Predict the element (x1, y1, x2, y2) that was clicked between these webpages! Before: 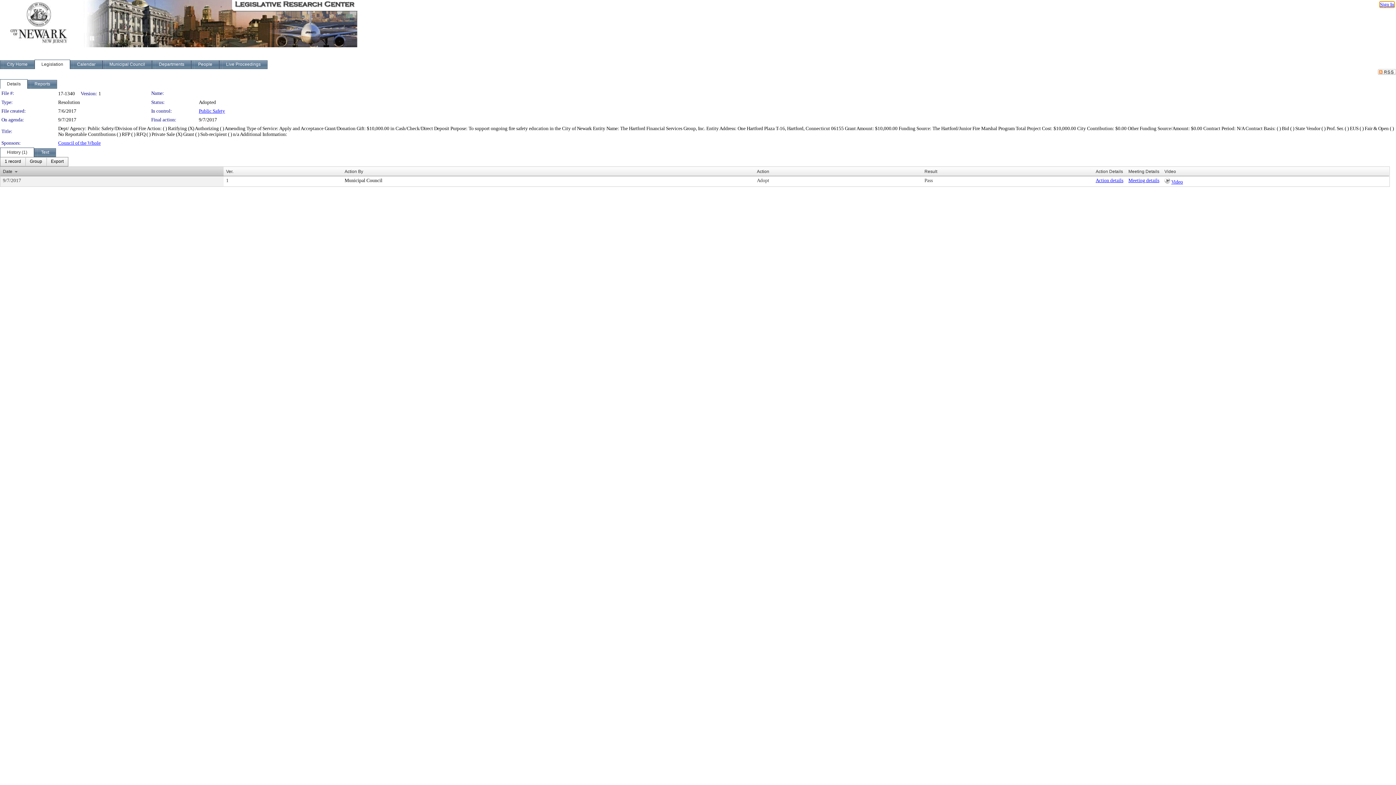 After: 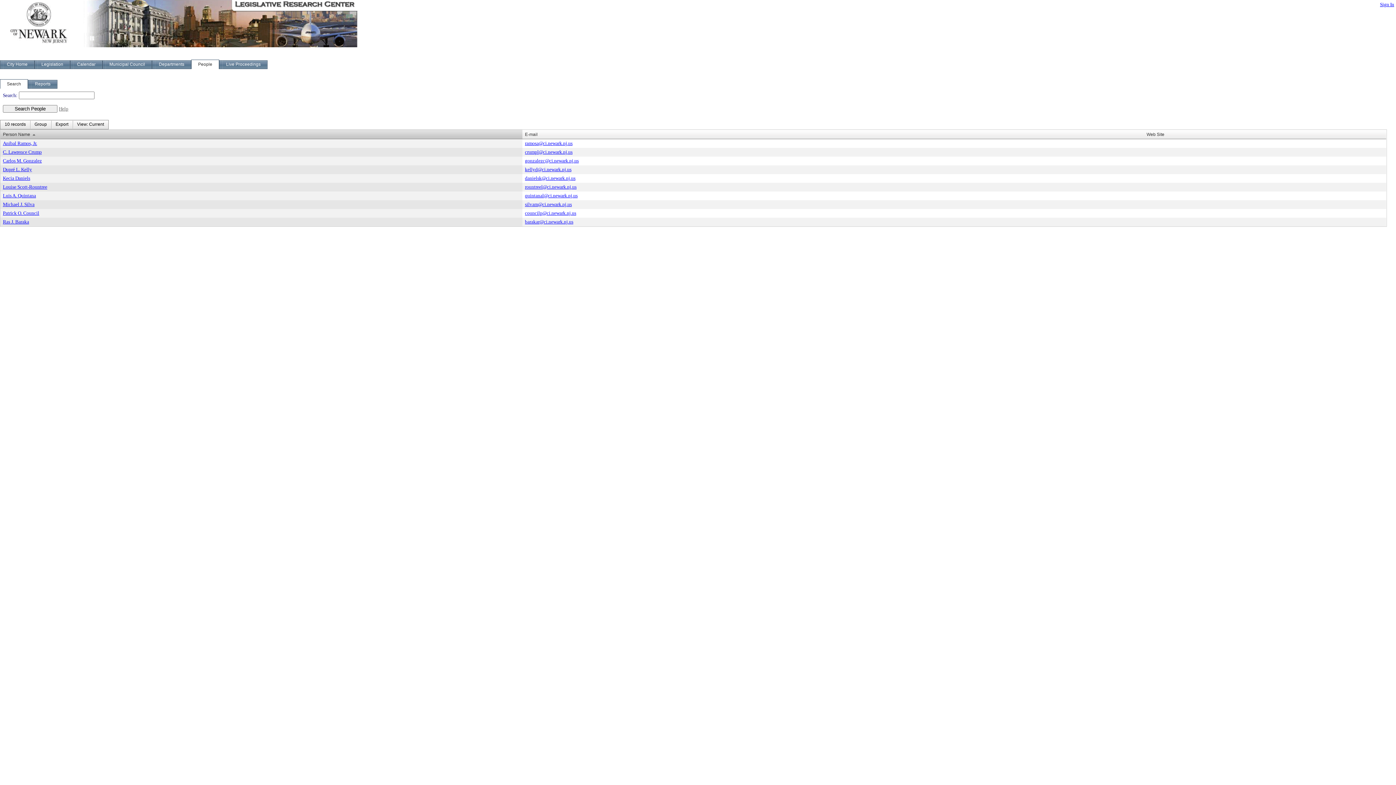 Action: bbox: (191, 59, 219, 69) label: People